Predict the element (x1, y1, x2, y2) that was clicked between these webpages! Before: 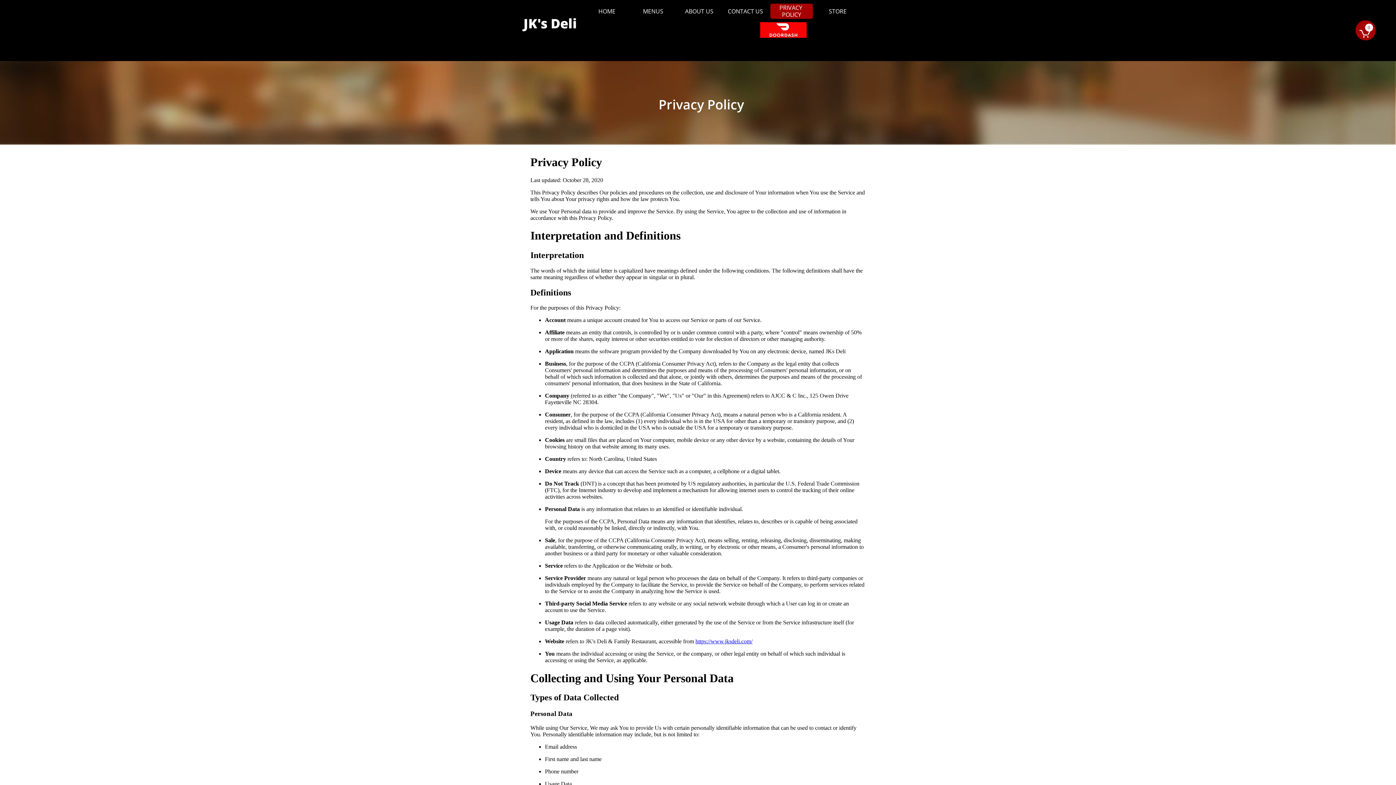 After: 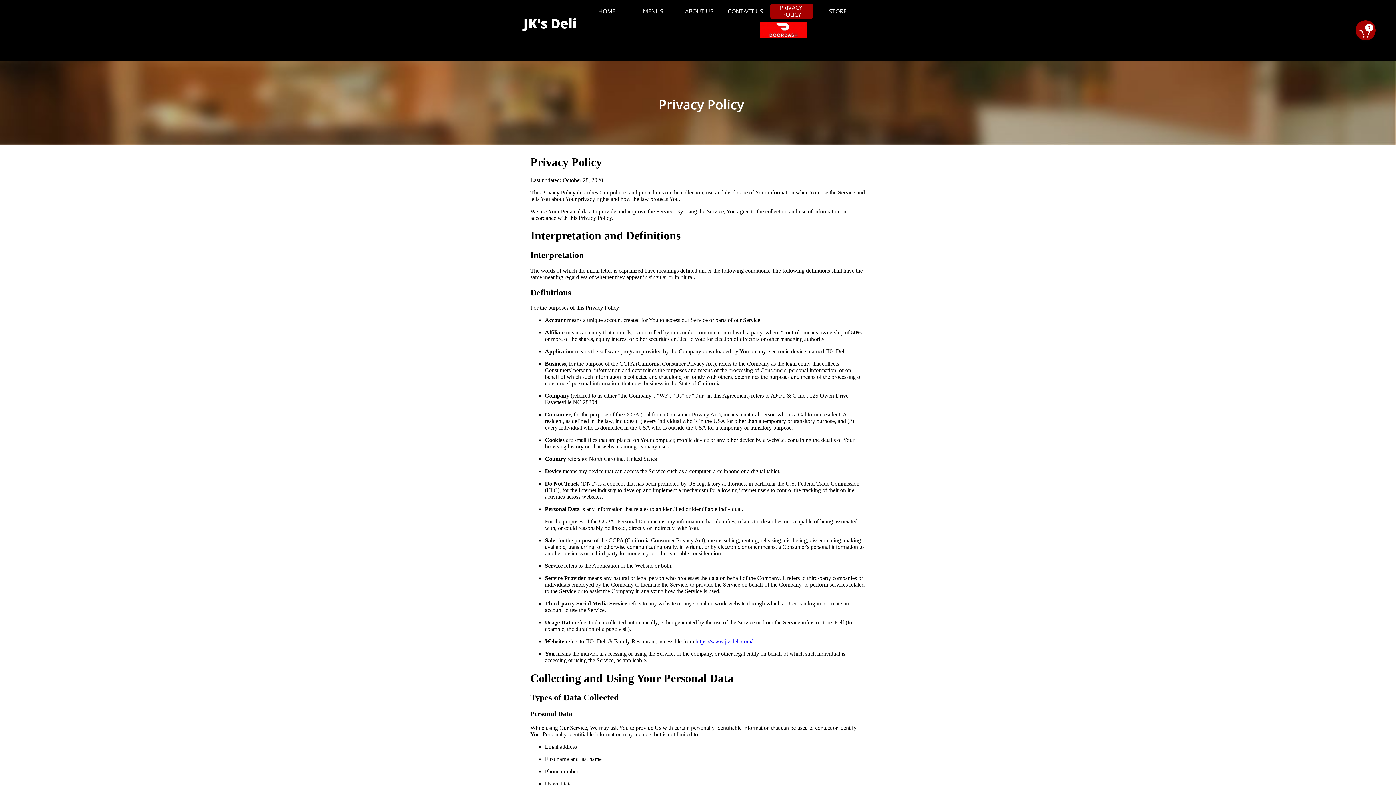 Action: bbox: (770, 3, 813, 18) label: PRIVACY POLICY